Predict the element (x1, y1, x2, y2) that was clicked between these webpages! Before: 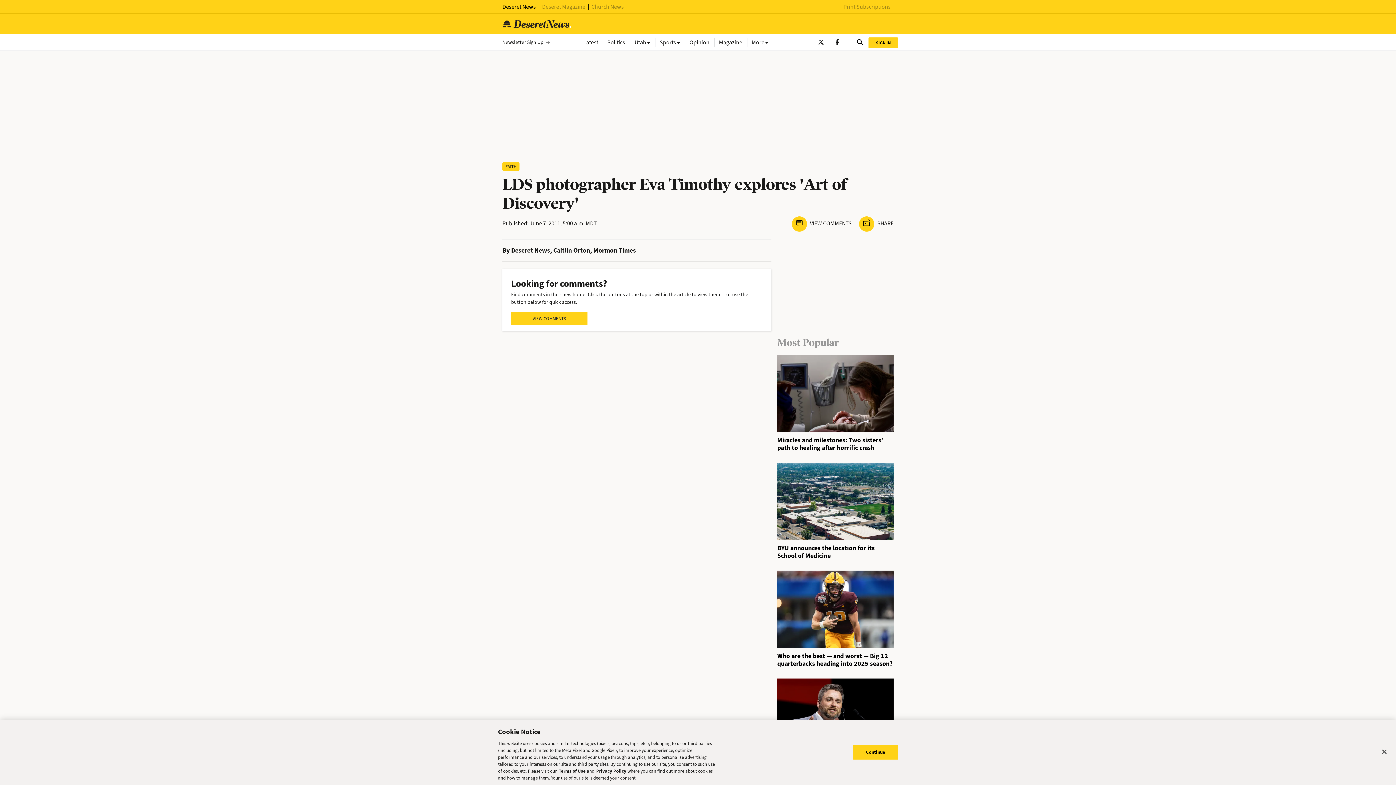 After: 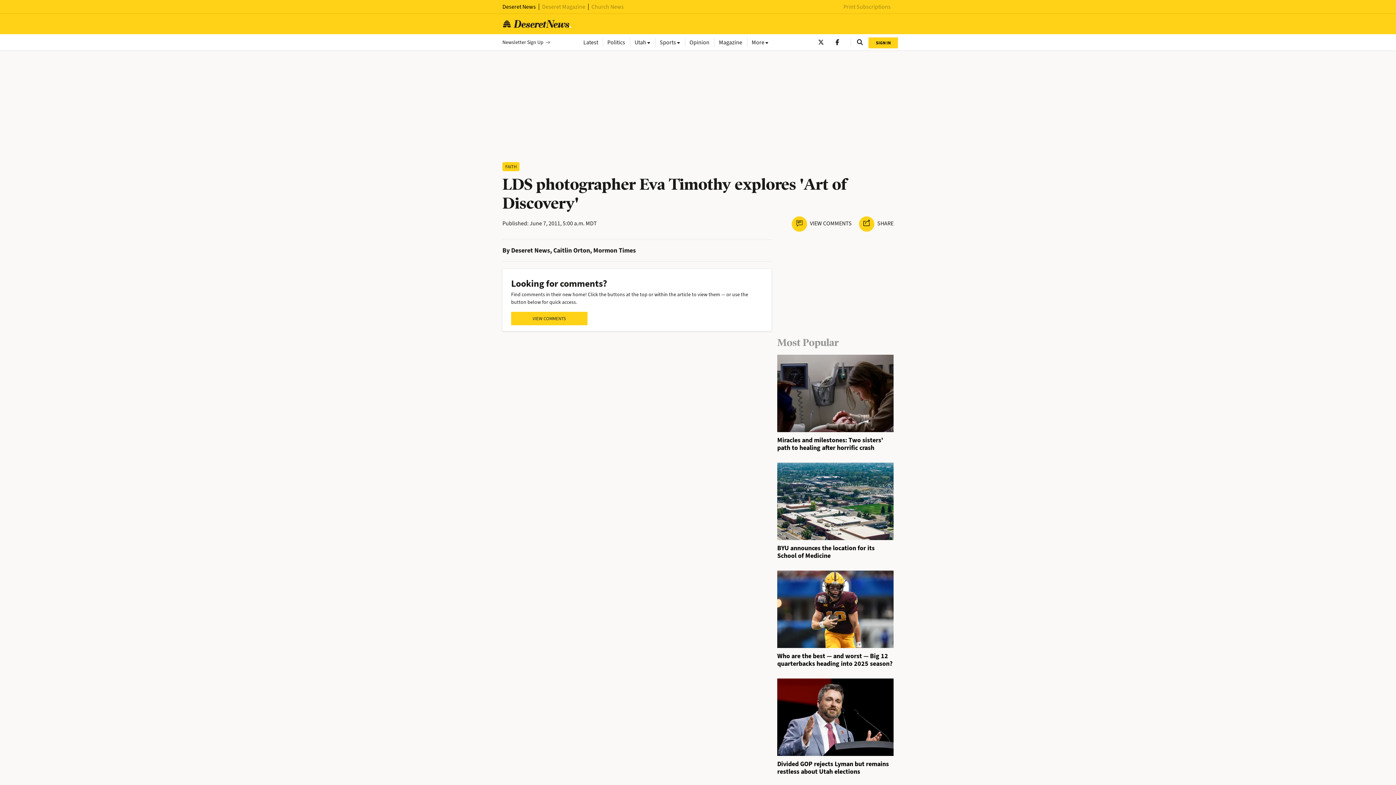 Action: label: Continue bbox: (853, 745, 898, 760)